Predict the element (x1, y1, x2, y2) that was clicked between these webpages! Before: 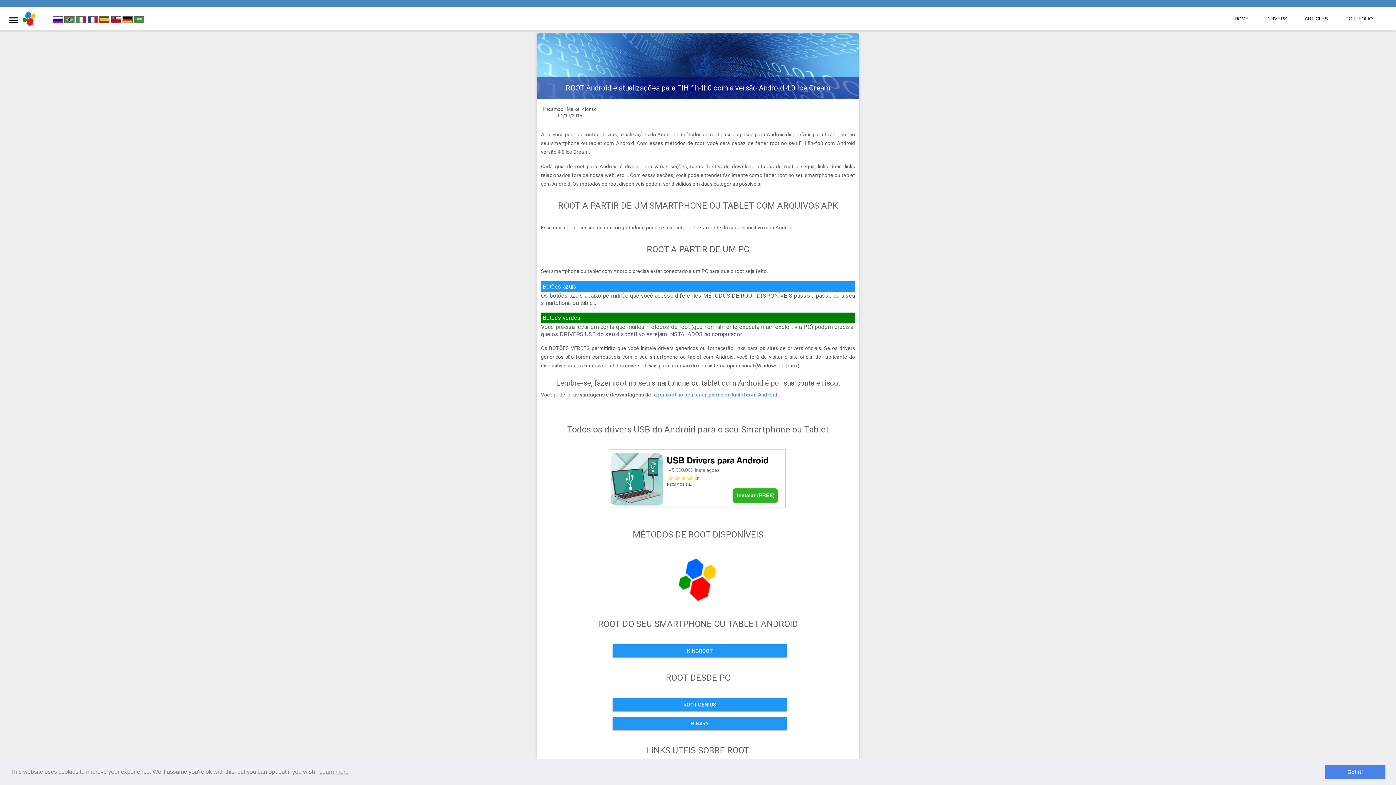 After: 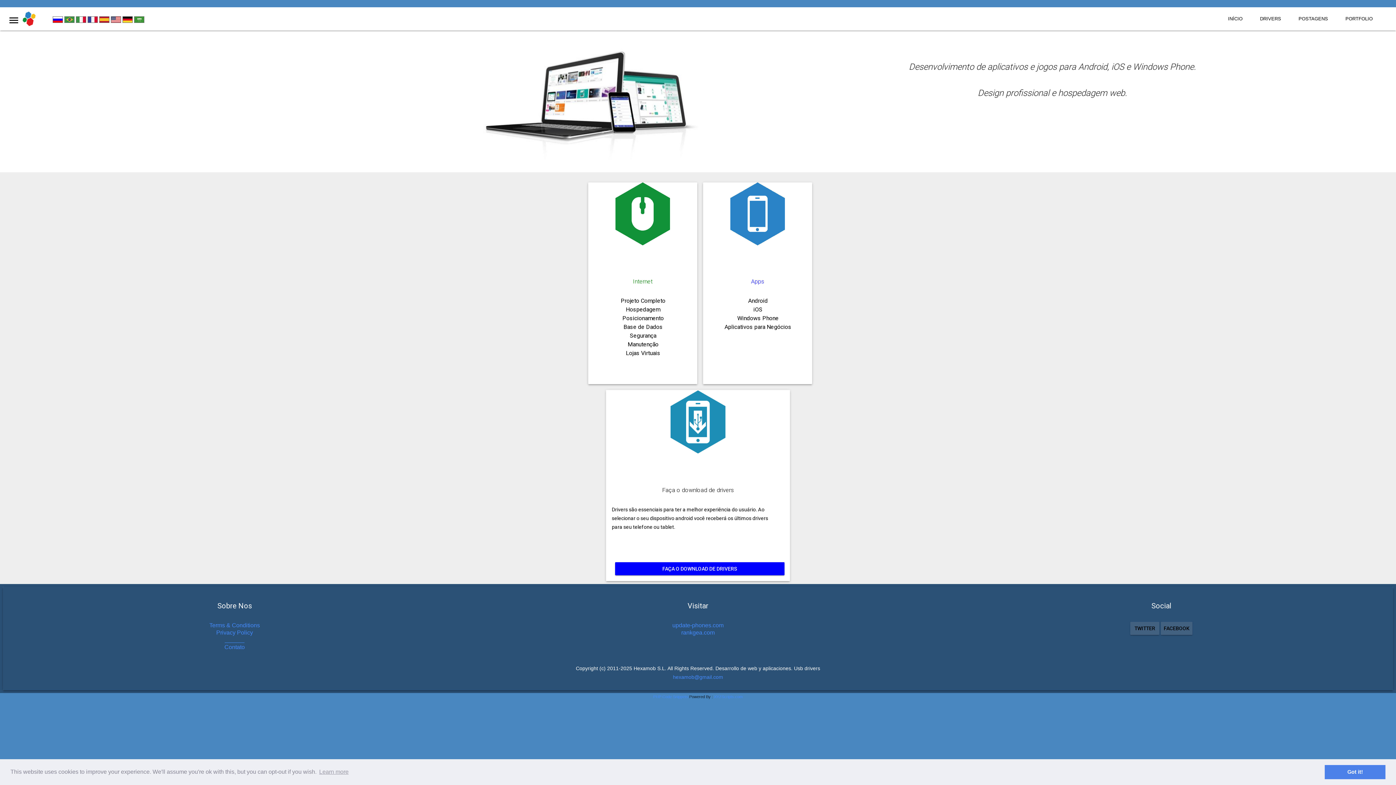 Action: label:   bbox: (64, 18, 76, 24)